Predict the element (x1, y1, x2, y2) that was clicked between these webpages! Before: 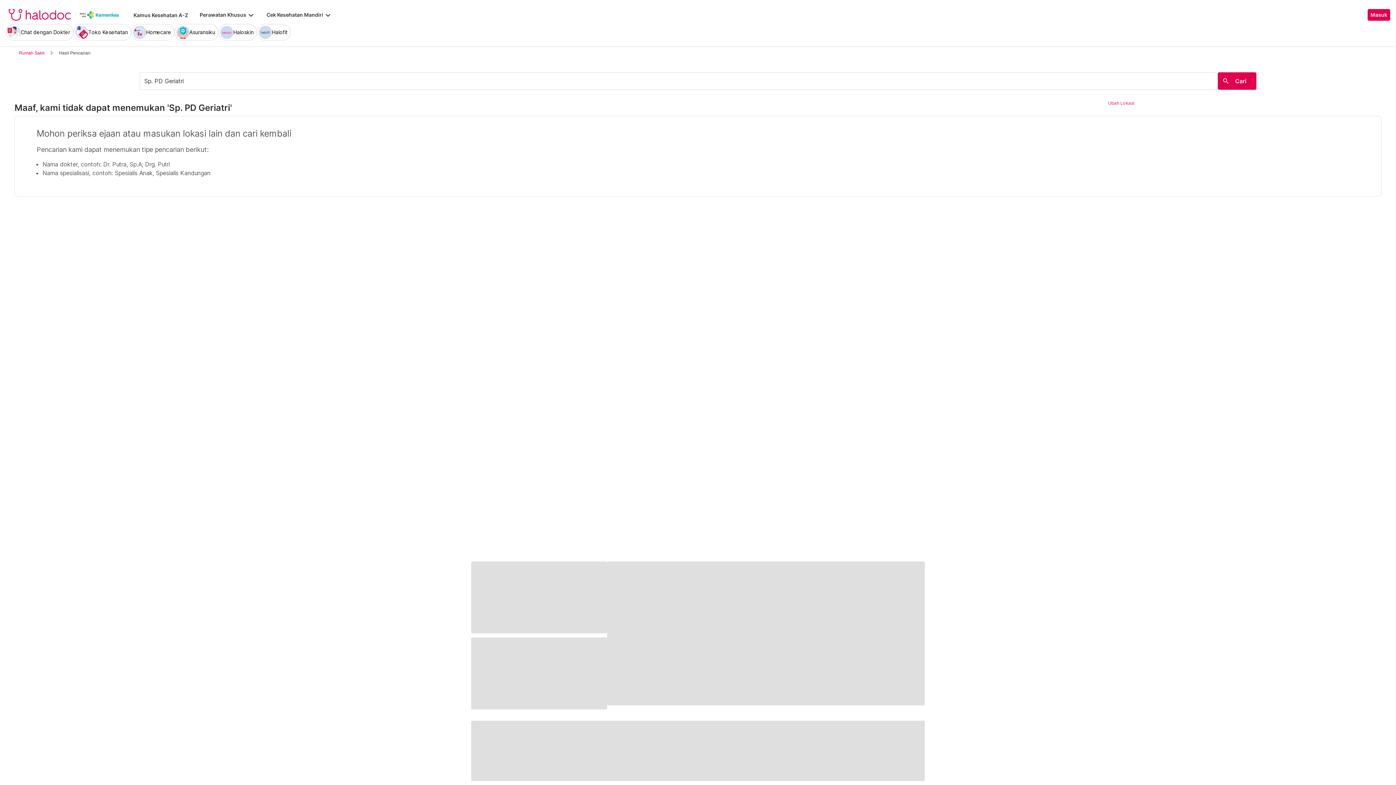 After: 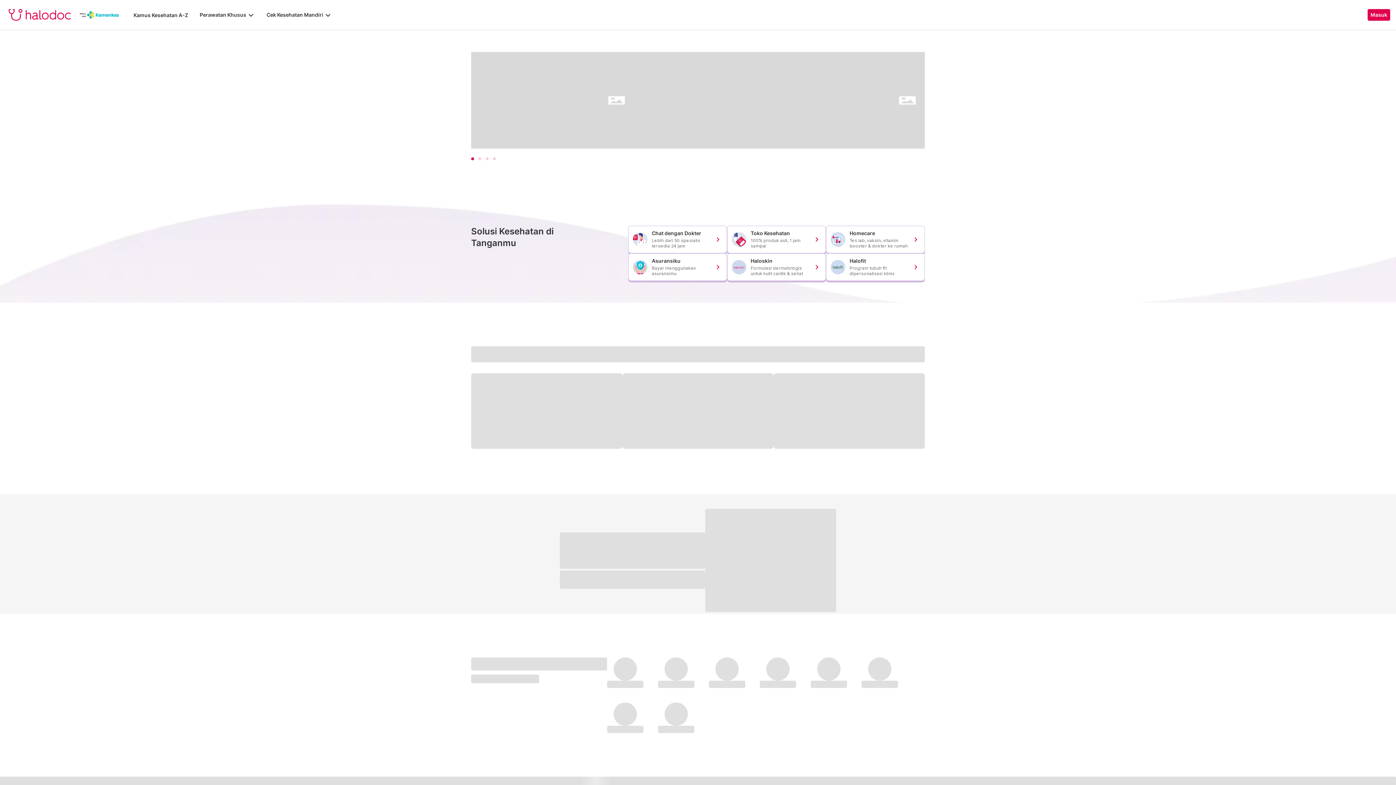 Action: bbox: (8, 9, 119, 20)